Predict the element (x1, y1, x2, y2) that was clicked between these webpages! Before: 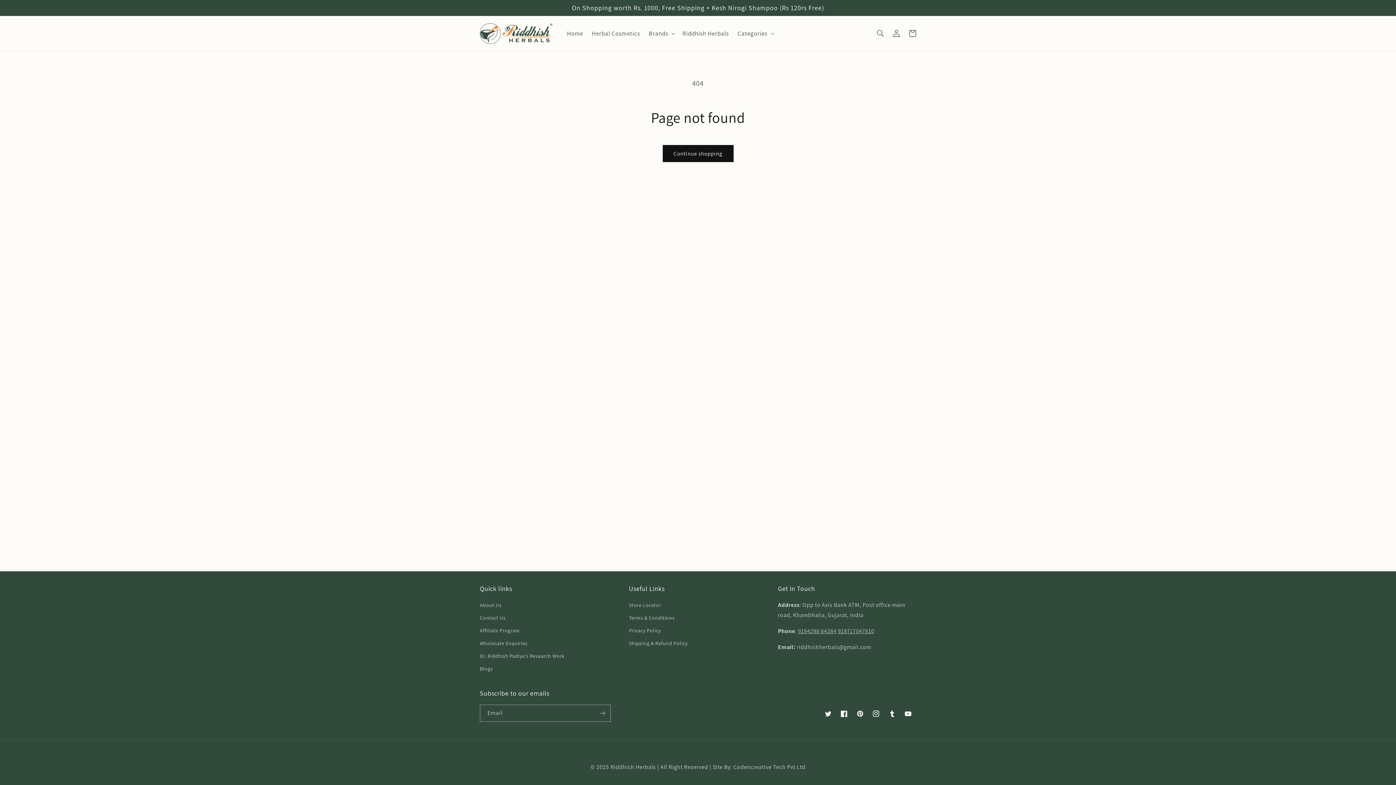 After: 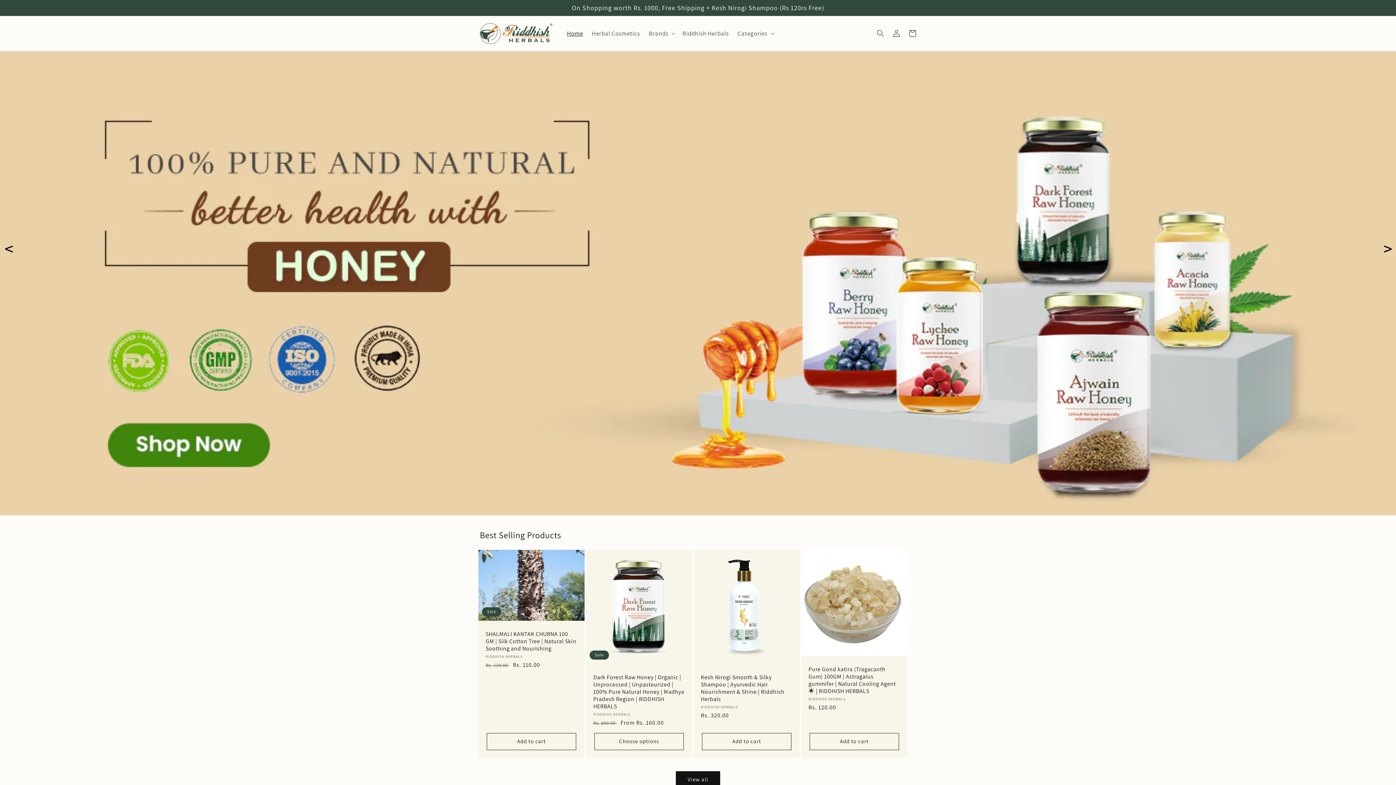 Action: bbox: (477, 20, 555, 46)